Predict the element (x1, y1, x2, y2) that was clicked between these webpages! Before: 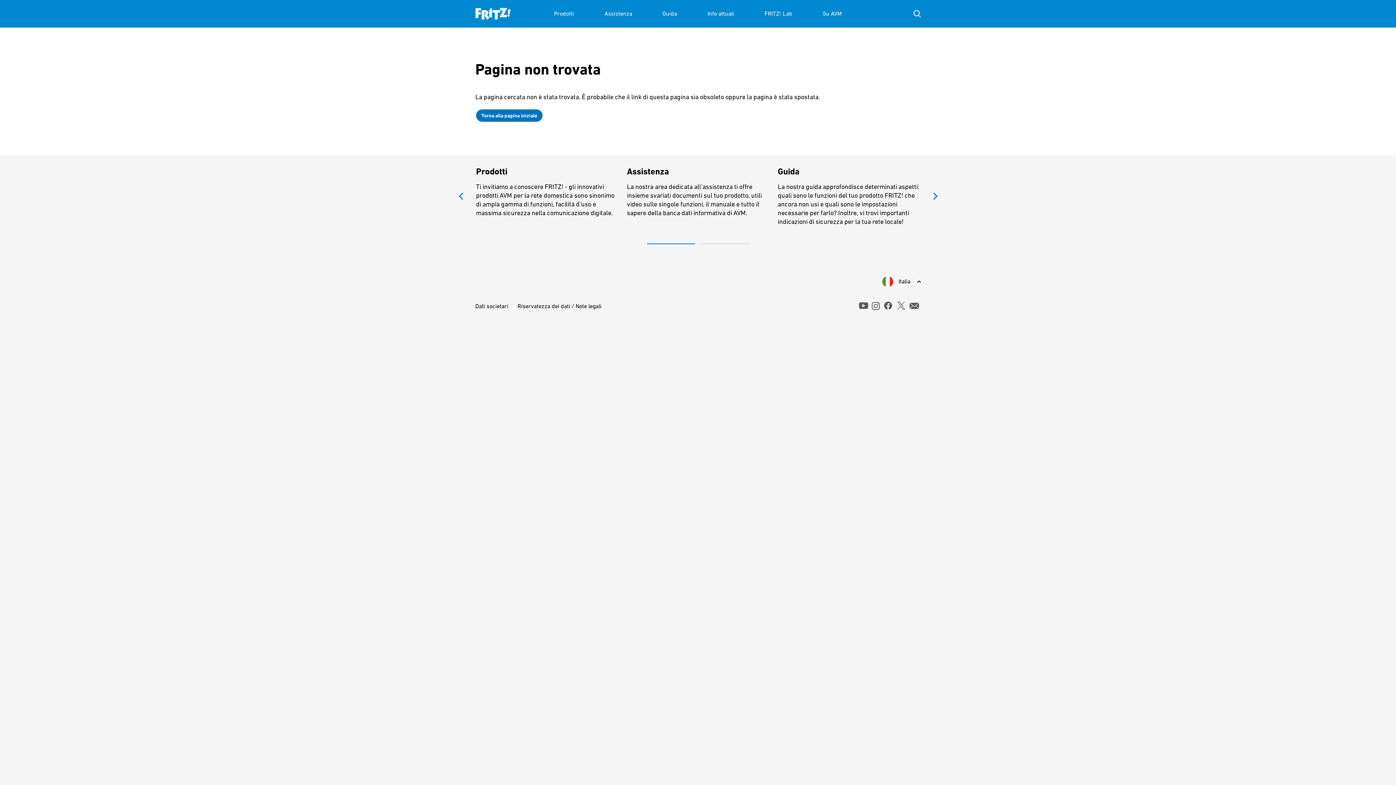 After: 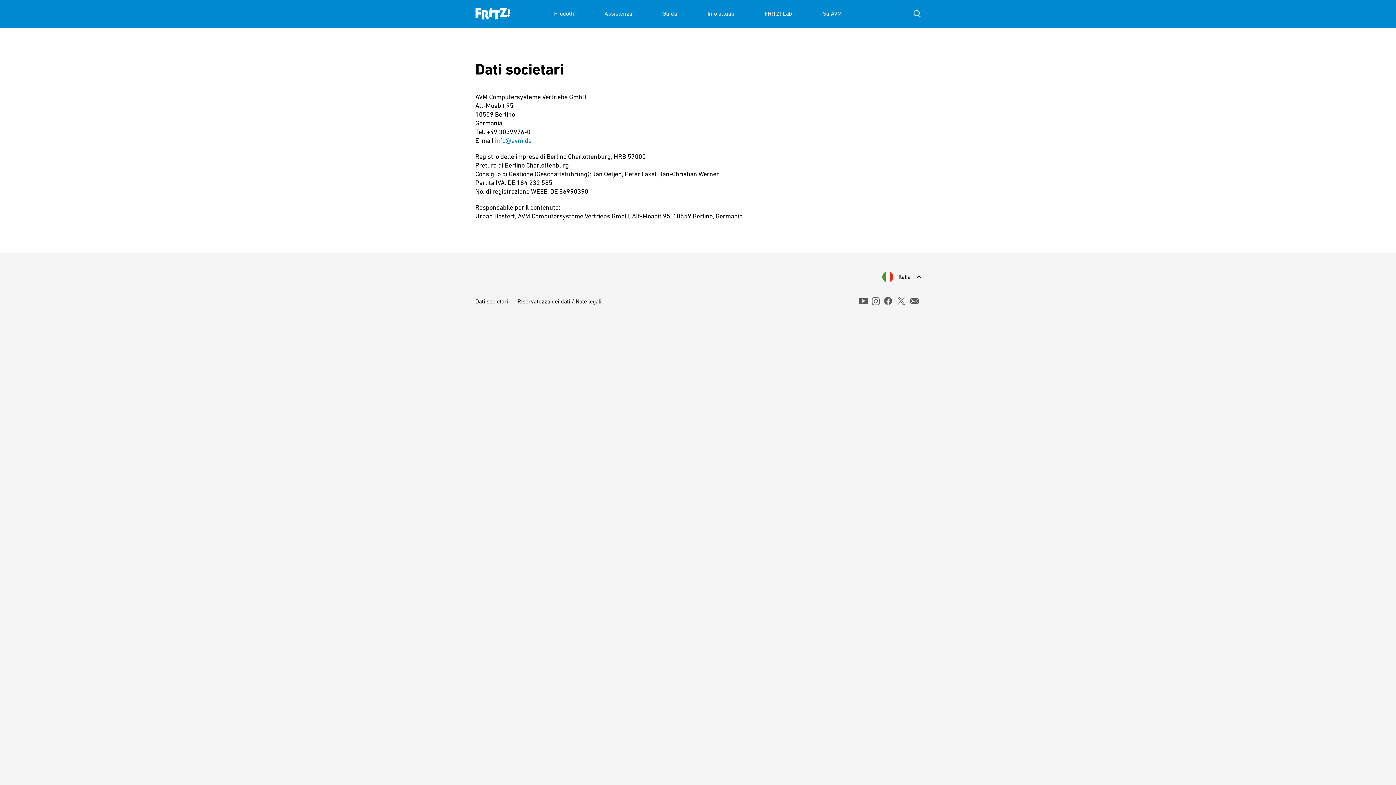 Action: bbox: (475, 302, 508, 309) label: Dati societari